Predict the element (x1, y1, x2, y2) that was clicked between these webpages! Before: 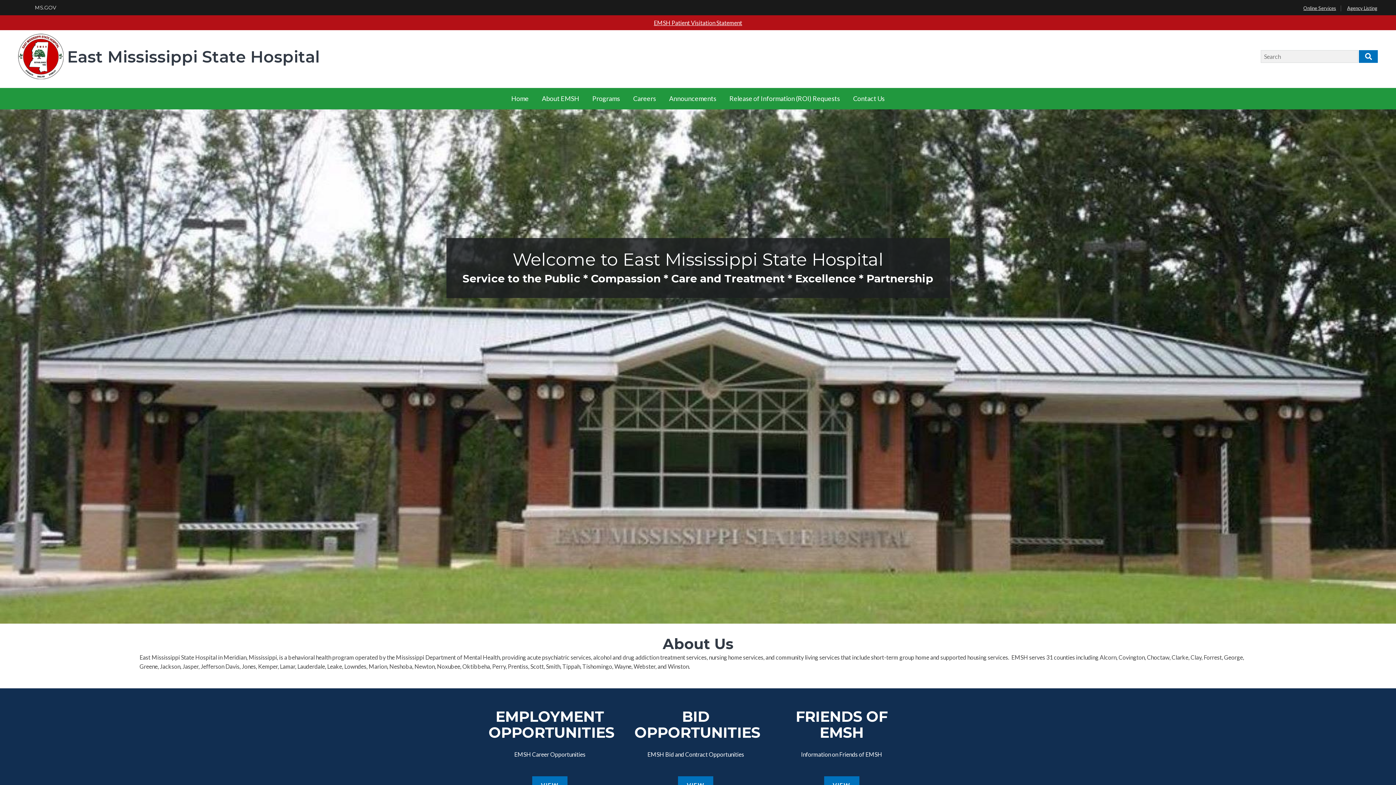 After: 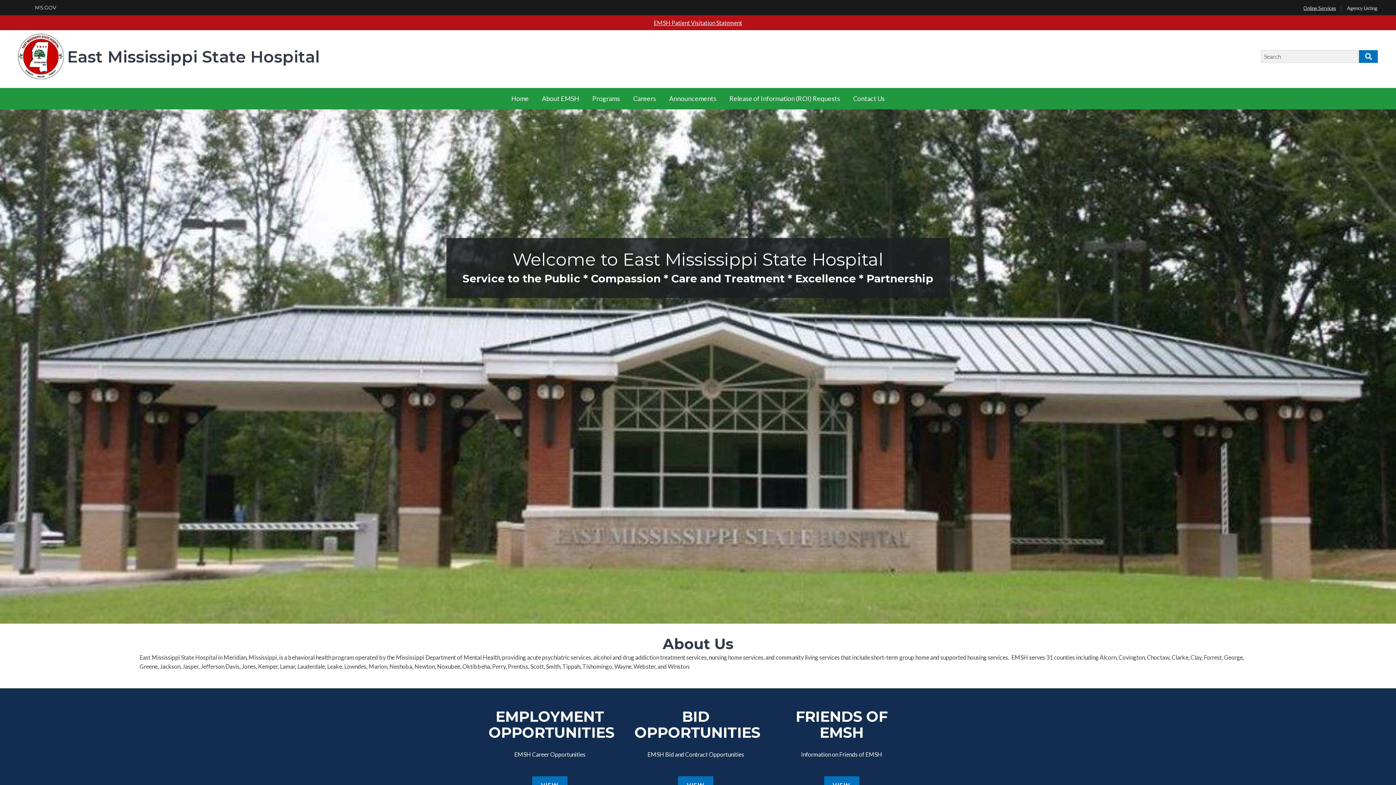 Action: label: Agency Listing bbox: (1342, 4, 1382, 12)